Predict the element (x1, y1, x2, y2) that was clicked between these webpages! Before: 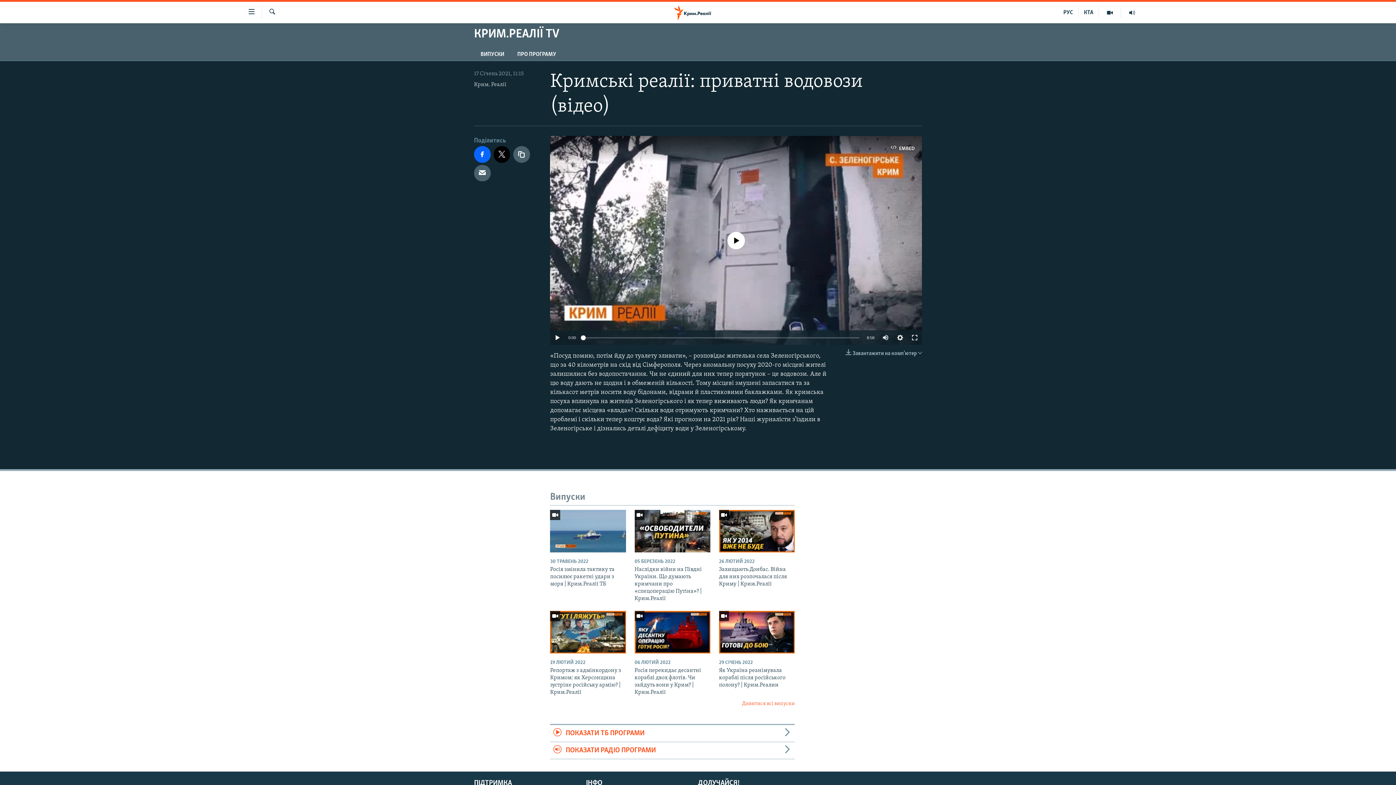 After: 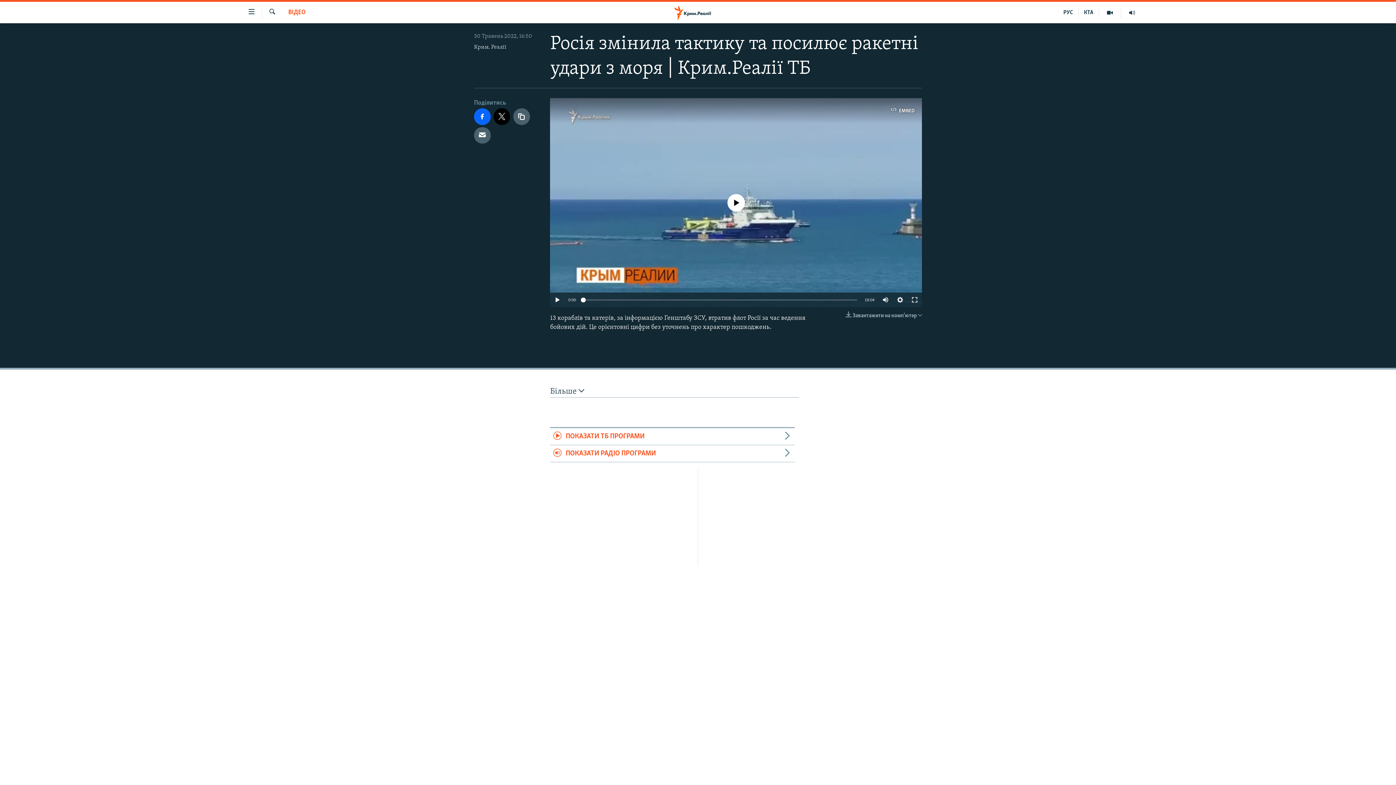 Action: bbox: (550, 566, 626, 592) label: Росія змінила тактику та посилює ракетні удари з моря | Крим.Реалії ТБ